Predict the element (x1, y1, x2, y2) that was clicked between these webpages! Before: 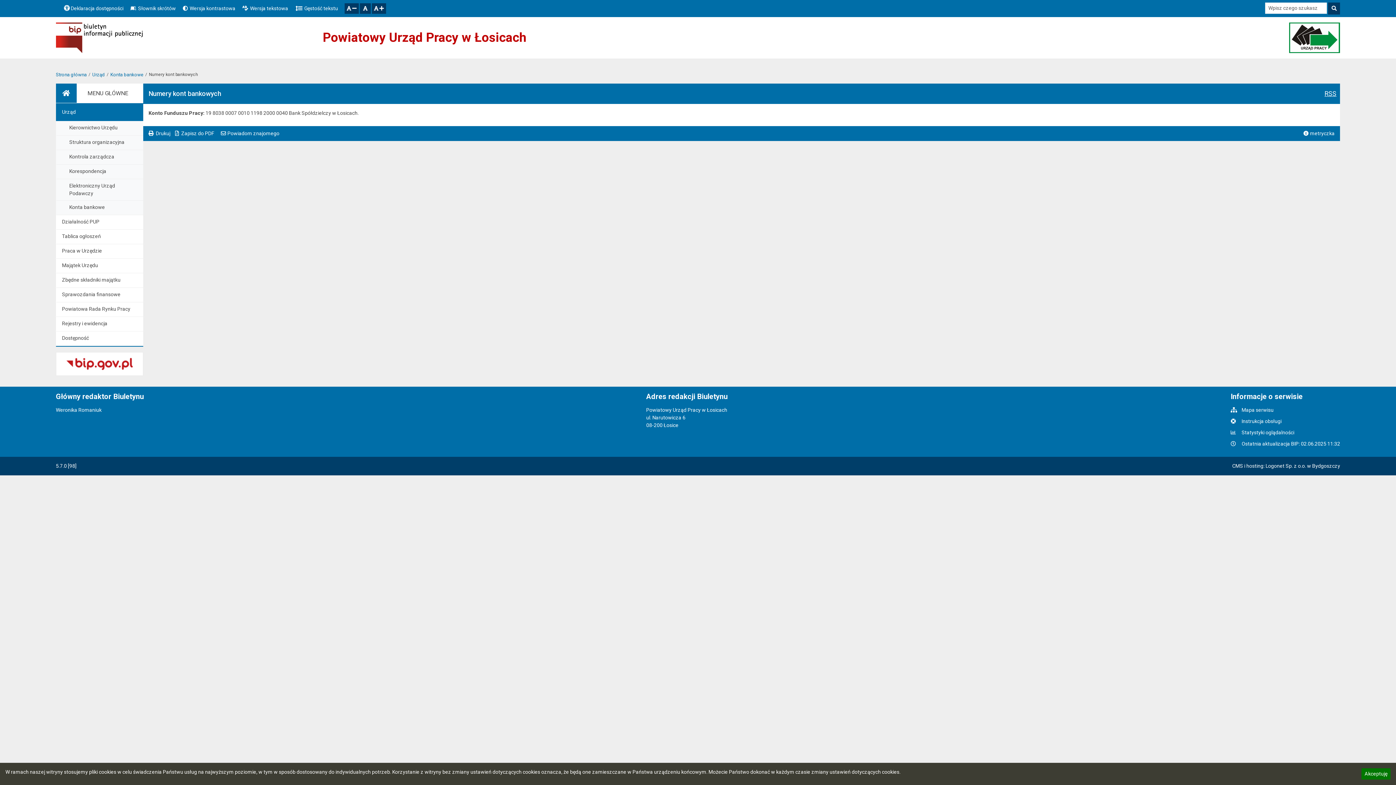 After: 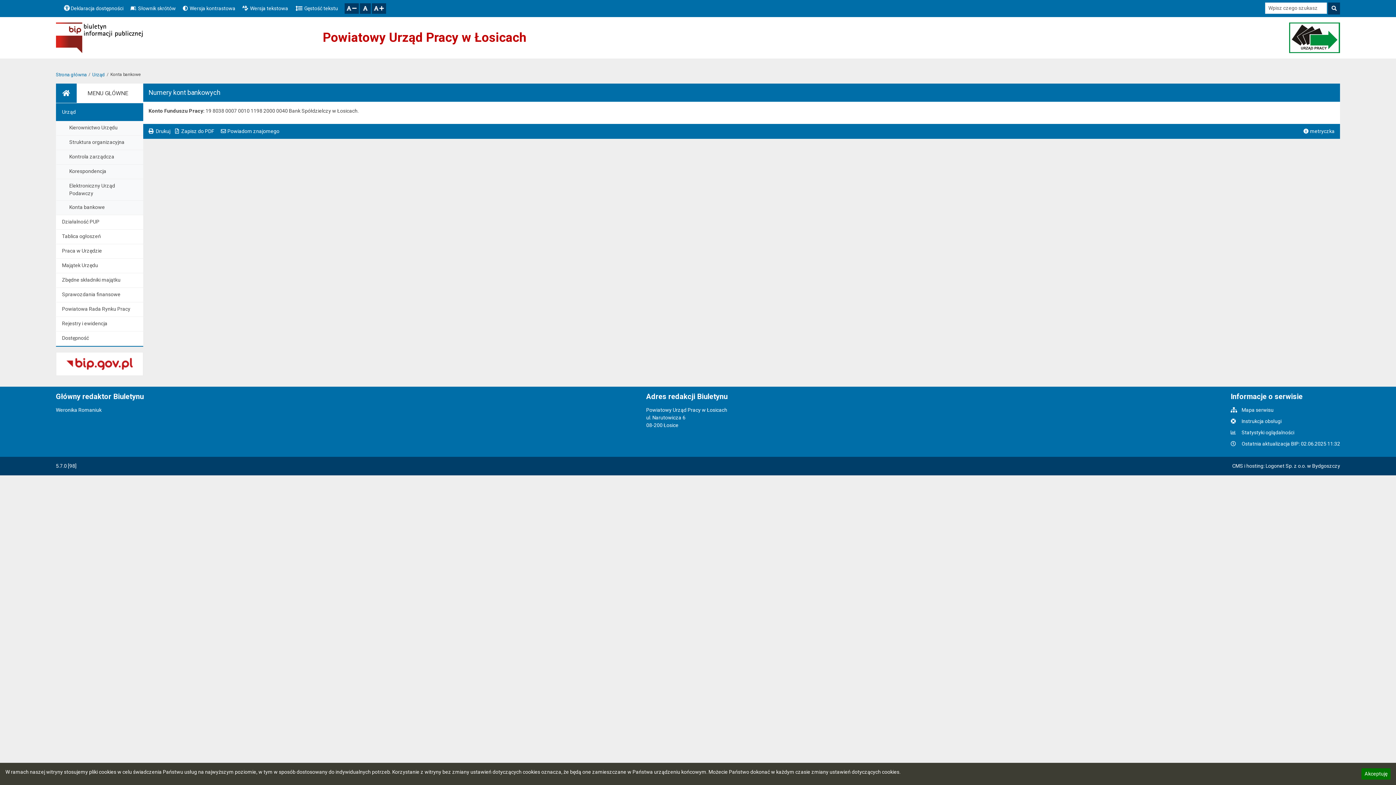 Action: bbox: (55, 200, 143, 215) label: Konta bankowe